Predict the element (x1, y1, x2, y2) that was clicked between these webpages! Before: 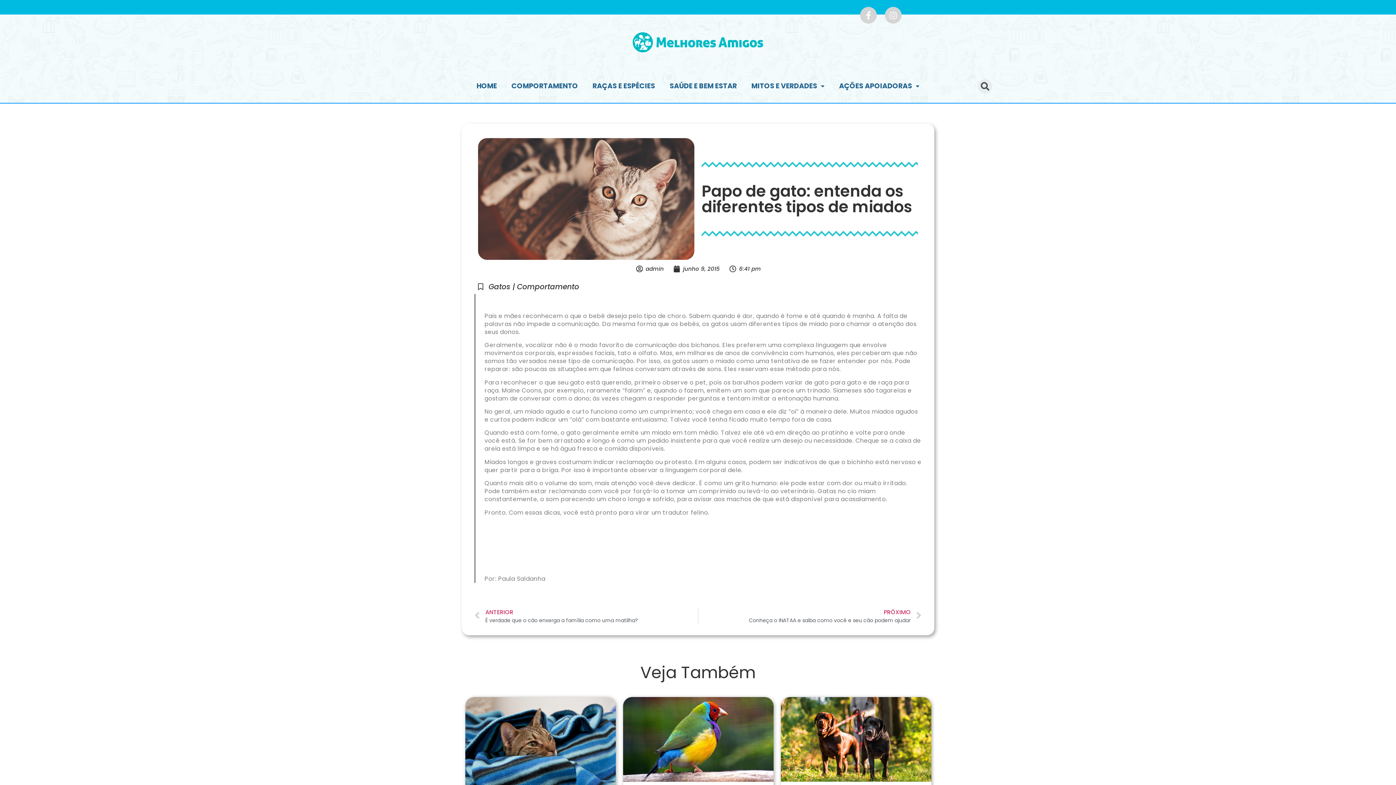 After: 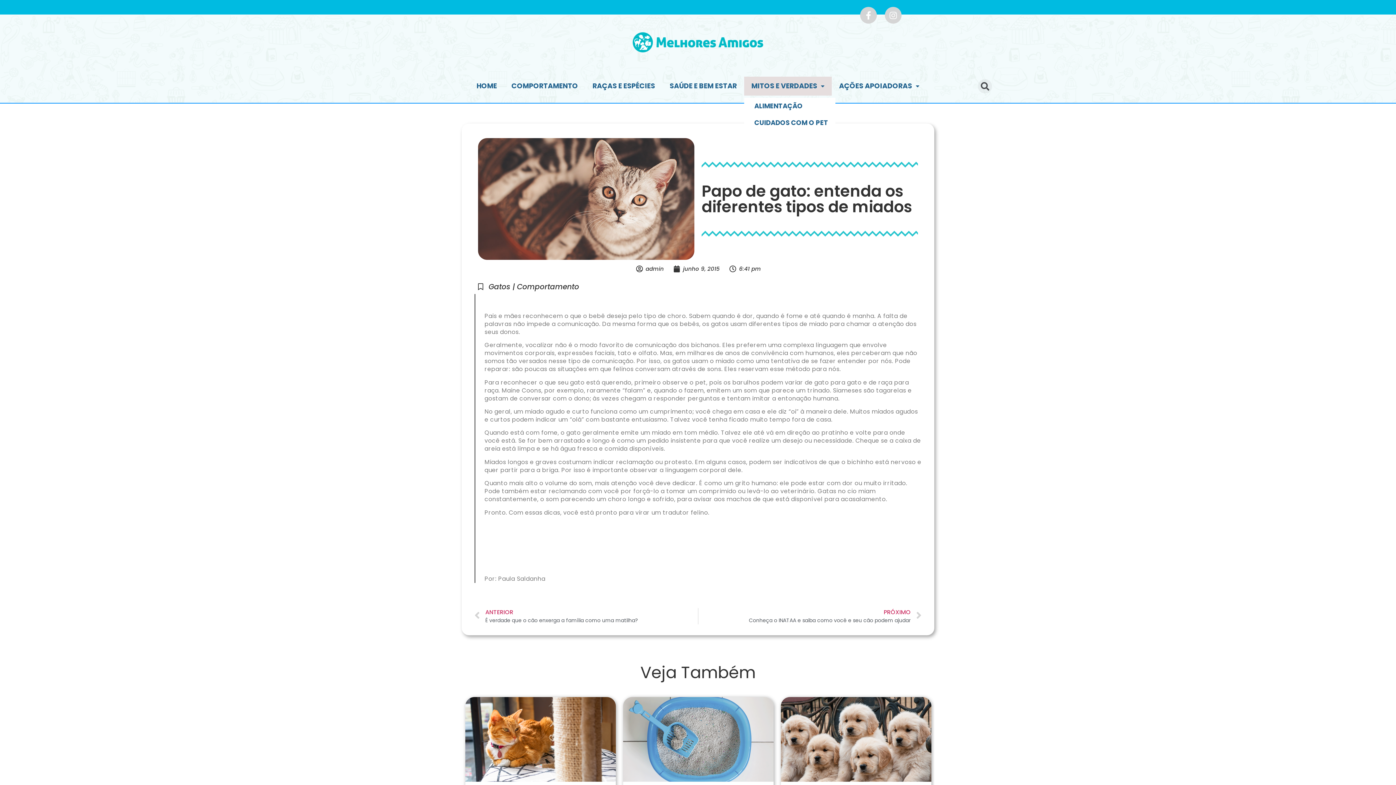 Action: label: MITOS E VERDADES bbox: (744, 76, 832, 95)